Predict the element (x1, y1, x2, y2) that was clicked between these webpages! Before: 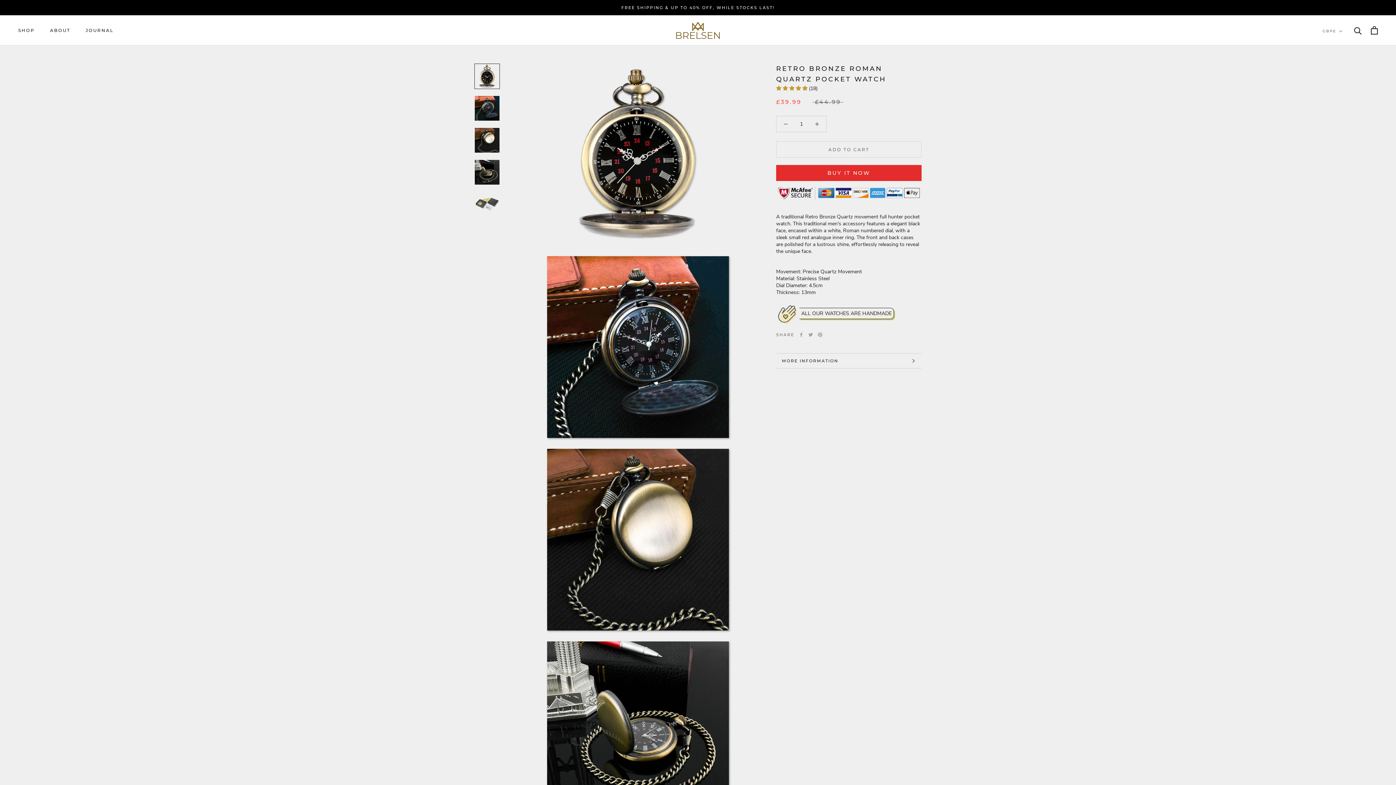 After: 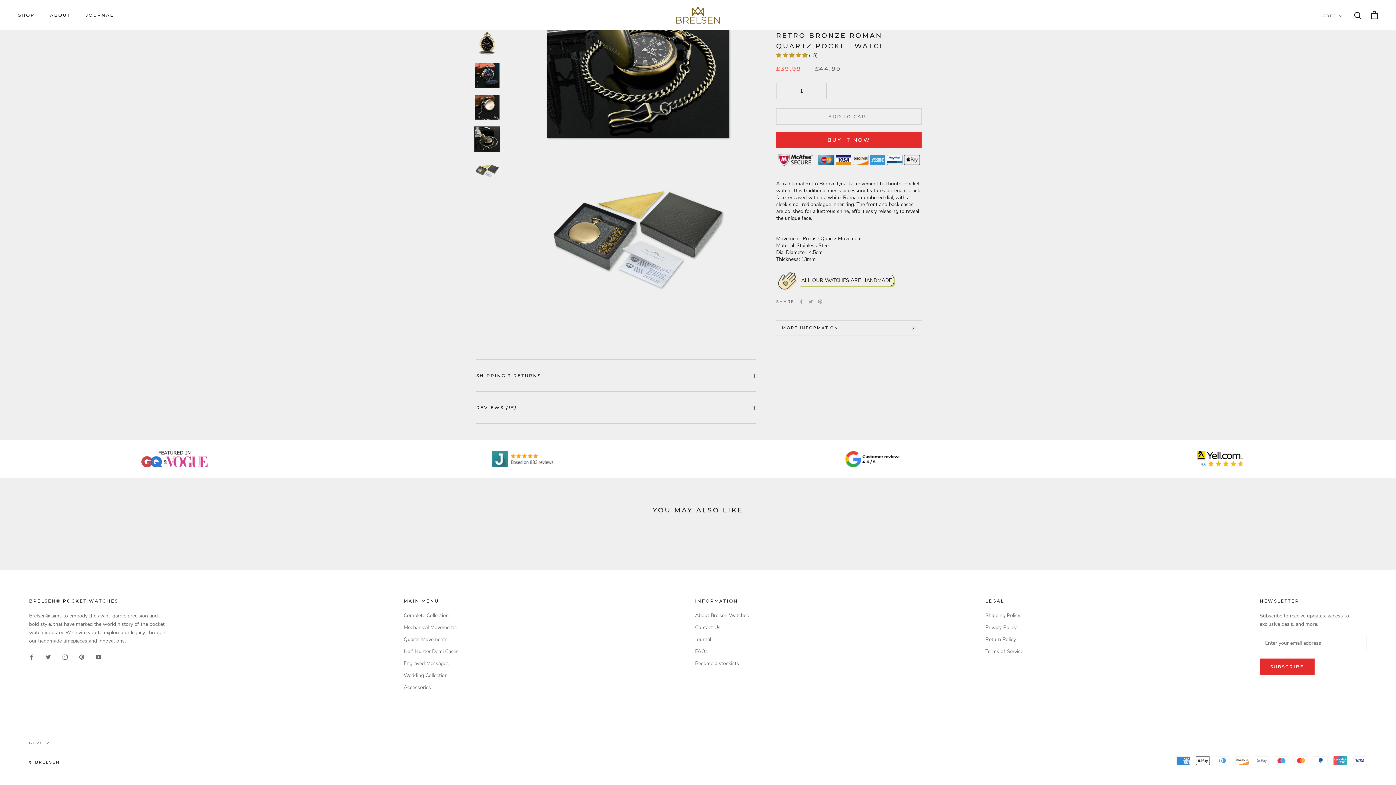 Action: label: MORE INFORMATION bbox: (776, 353, 921, 368)